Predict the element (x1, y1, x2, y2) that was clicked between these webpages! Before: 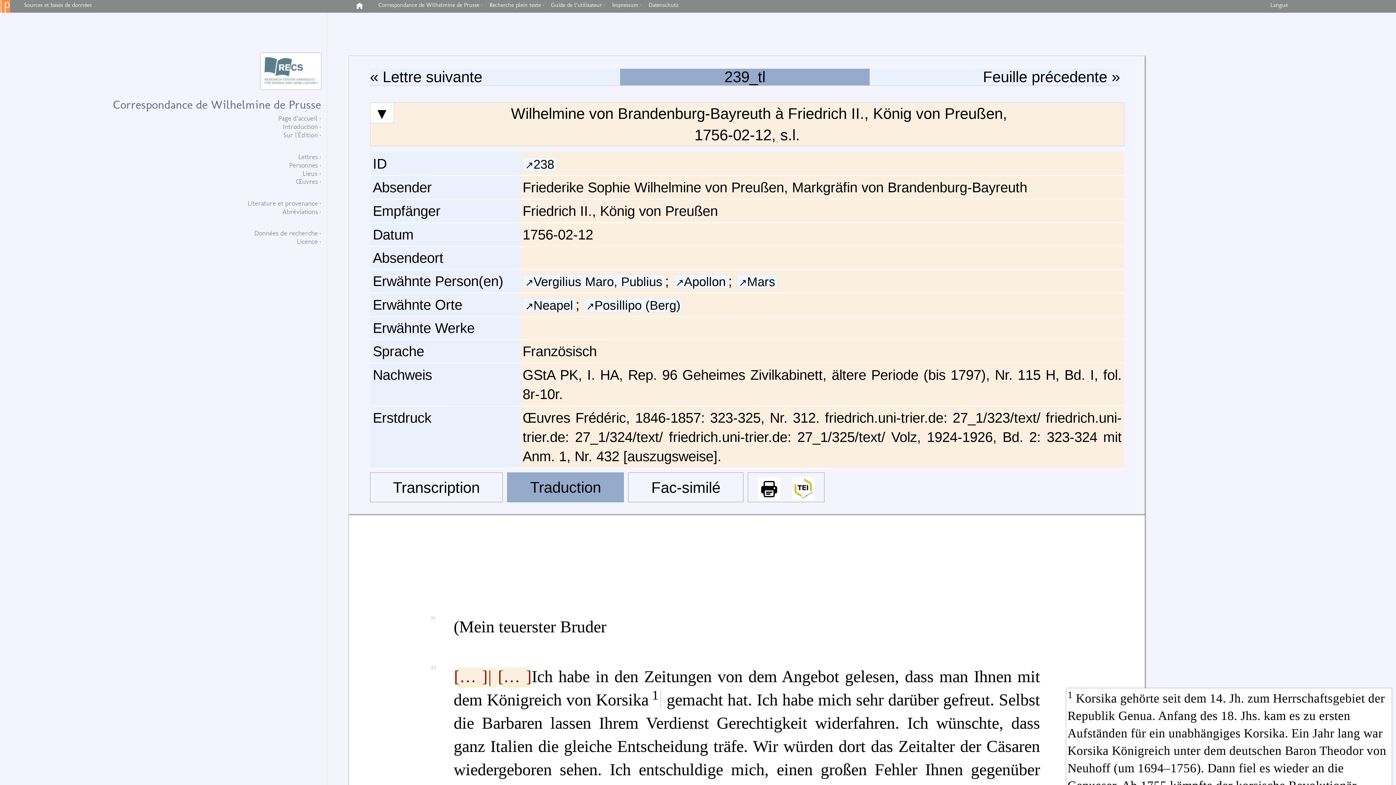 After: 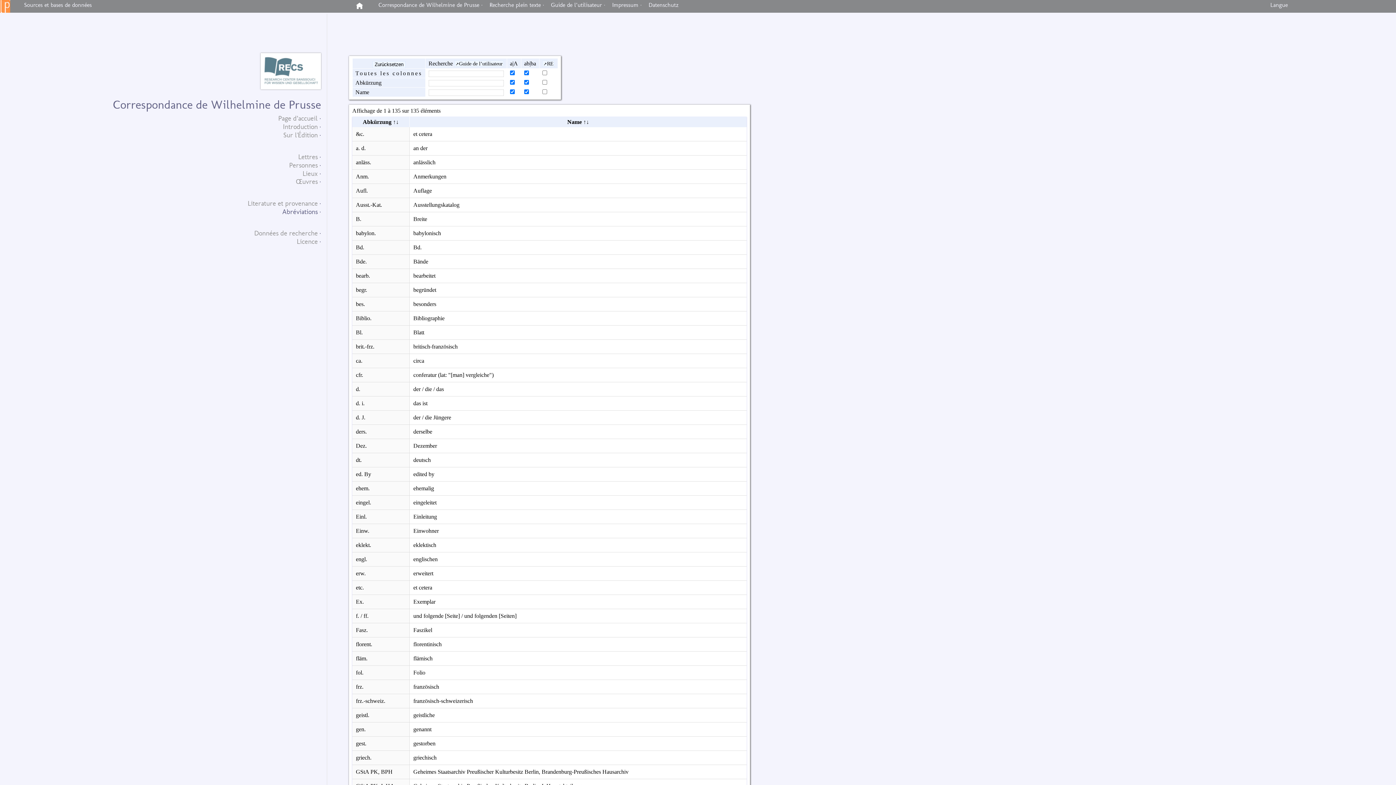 Action: bbox: (282, 207, 317, 215) label: Abréviations